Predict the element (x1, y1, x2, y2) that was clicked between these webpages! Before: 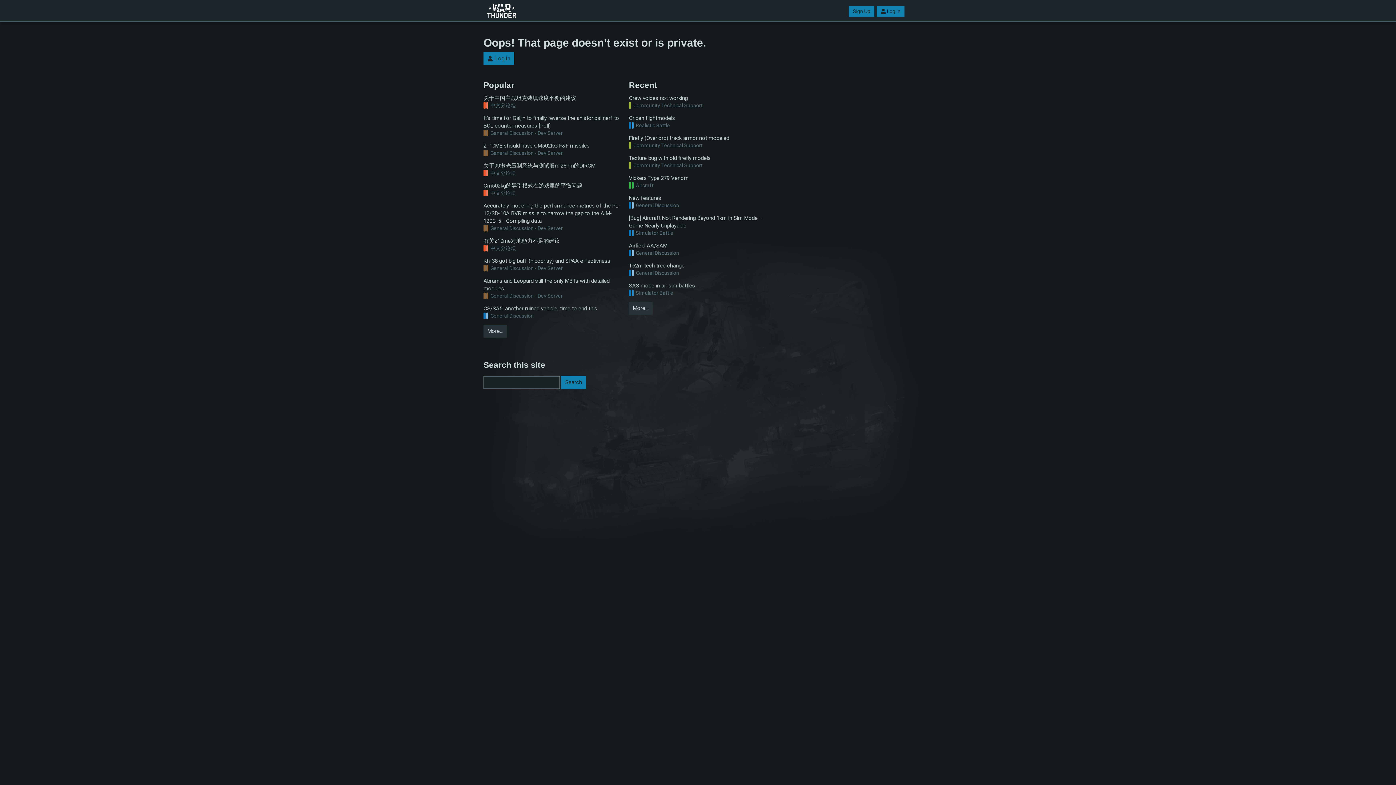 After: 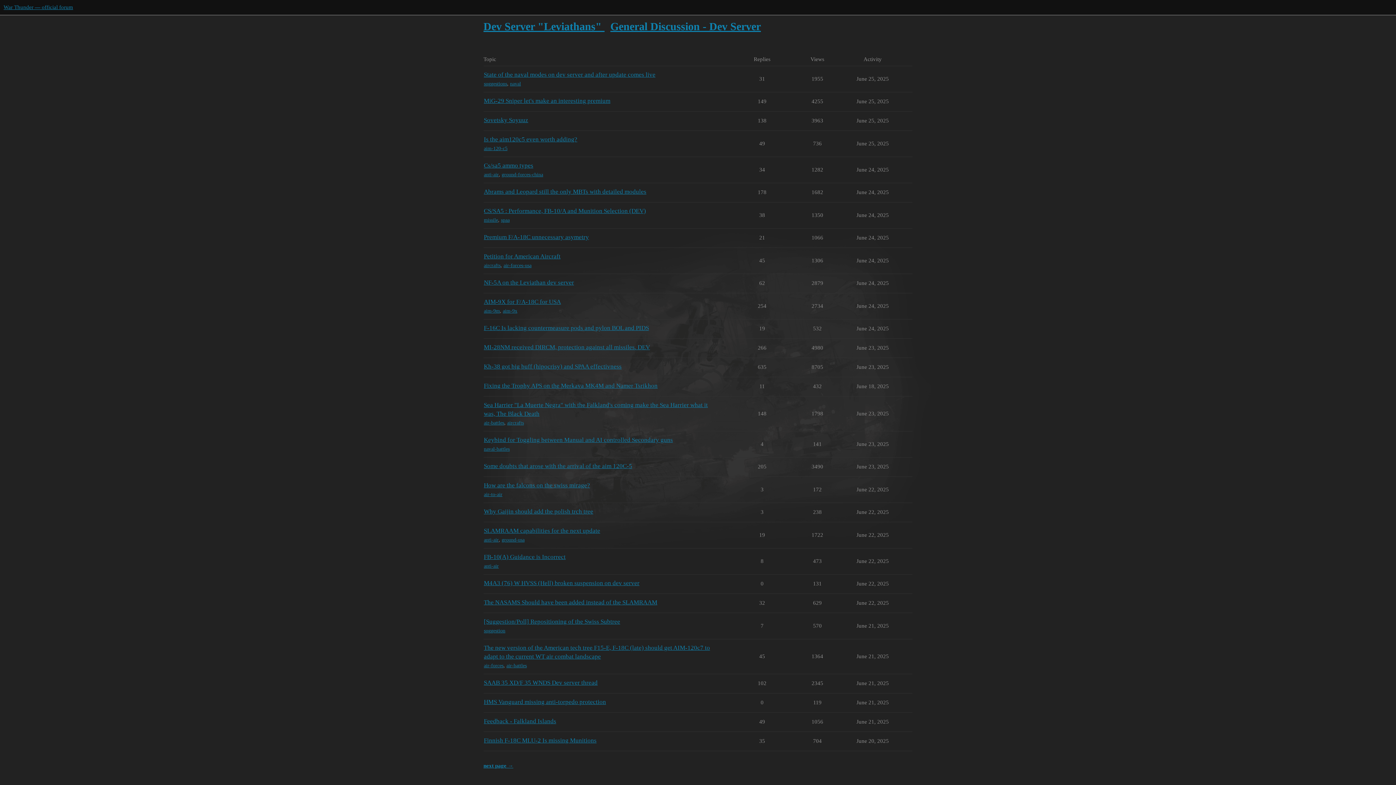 Action: bbox: (483, 129, 562, 136) label: General Discussion - Dev Server